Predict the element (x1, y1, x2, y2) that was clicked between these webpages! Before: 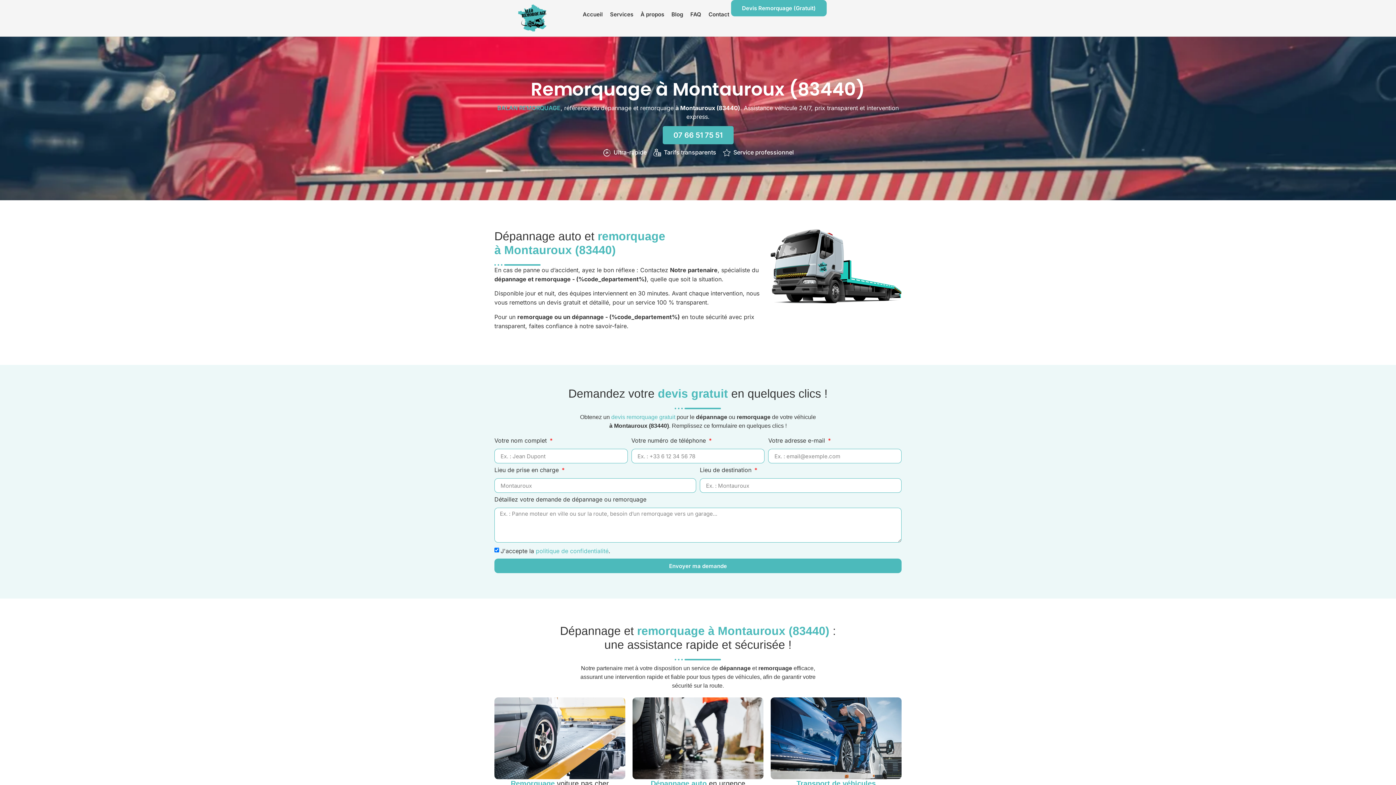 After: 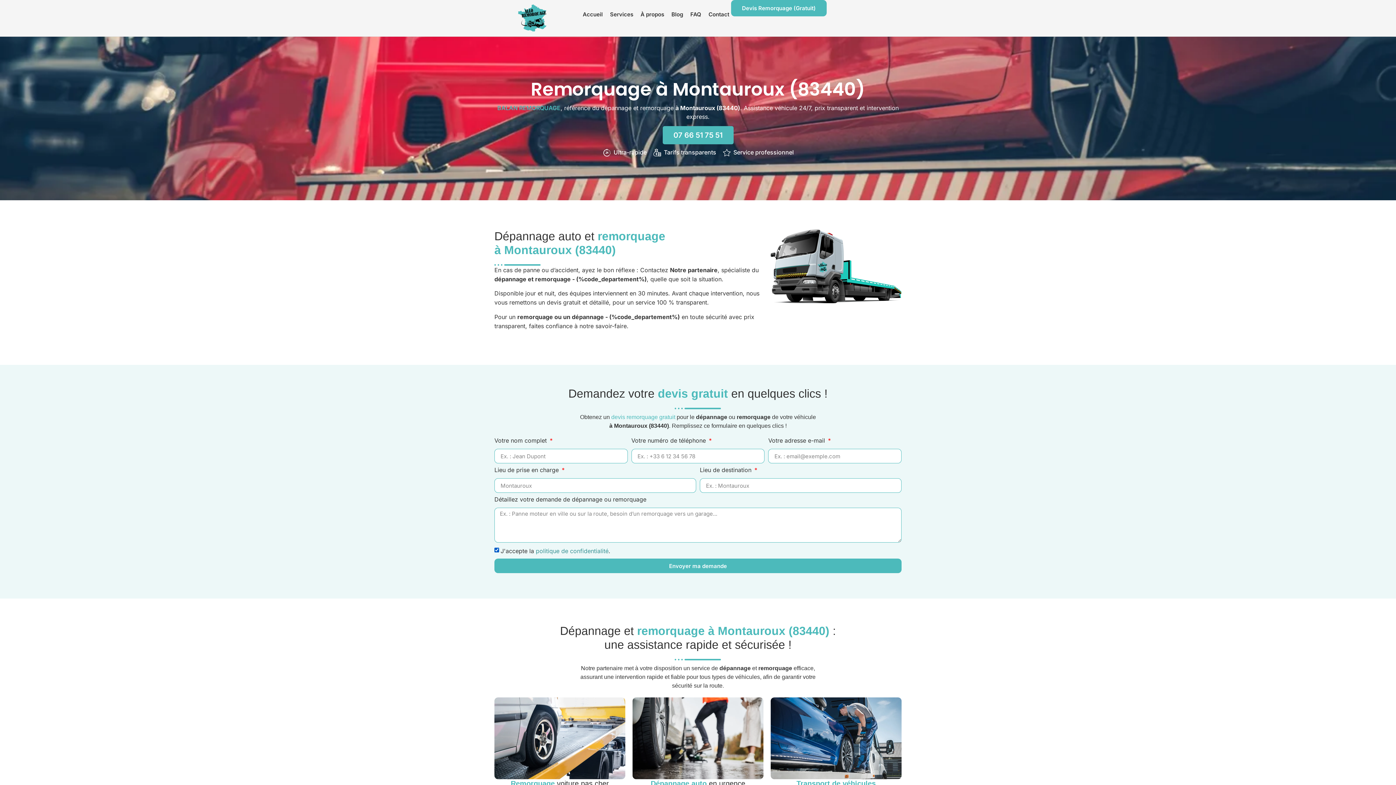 Action: bbox: (536, 547, 608, 554) label: politique de confidentialité